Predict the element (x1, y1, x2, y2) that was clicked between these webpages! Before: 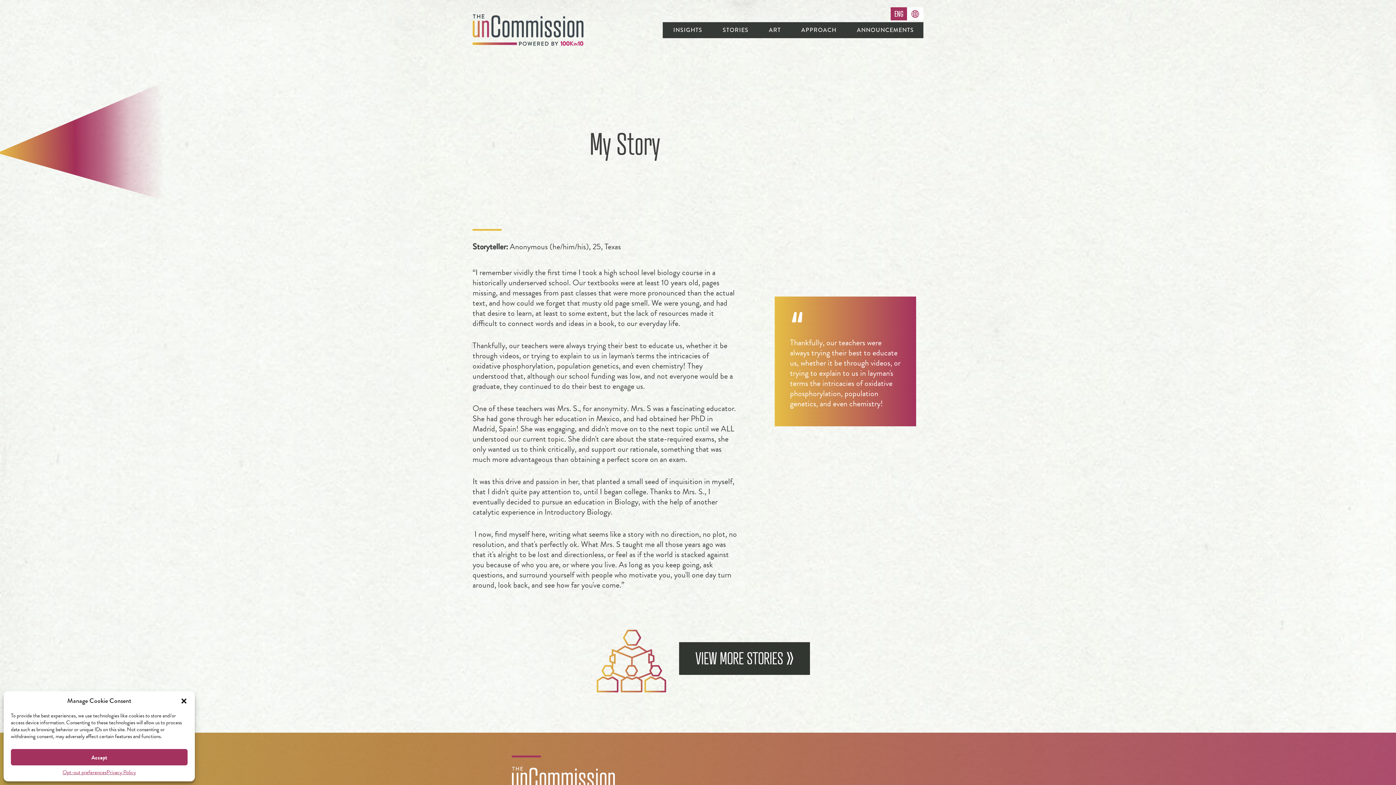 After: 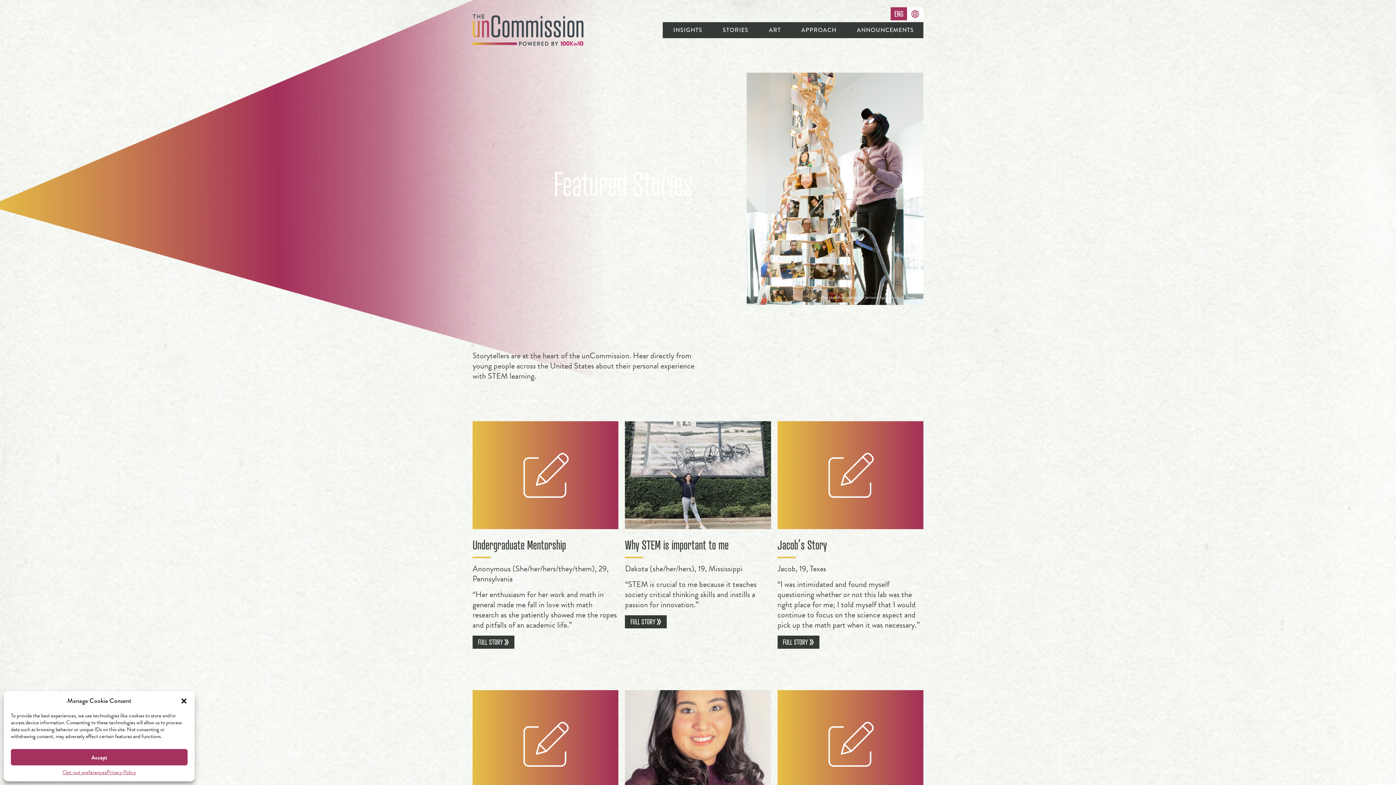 Action: bbox: (712, 22, 758, 38) label: STORIES